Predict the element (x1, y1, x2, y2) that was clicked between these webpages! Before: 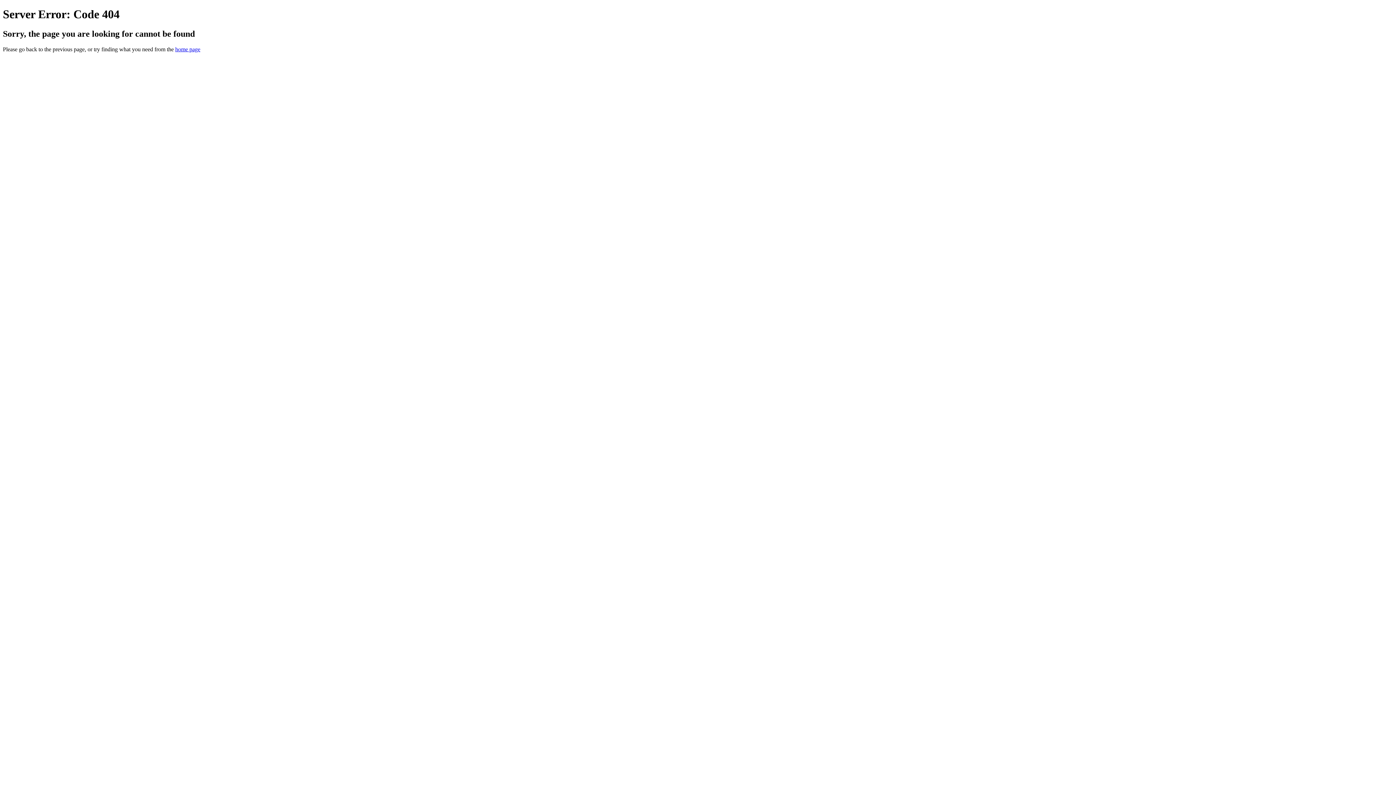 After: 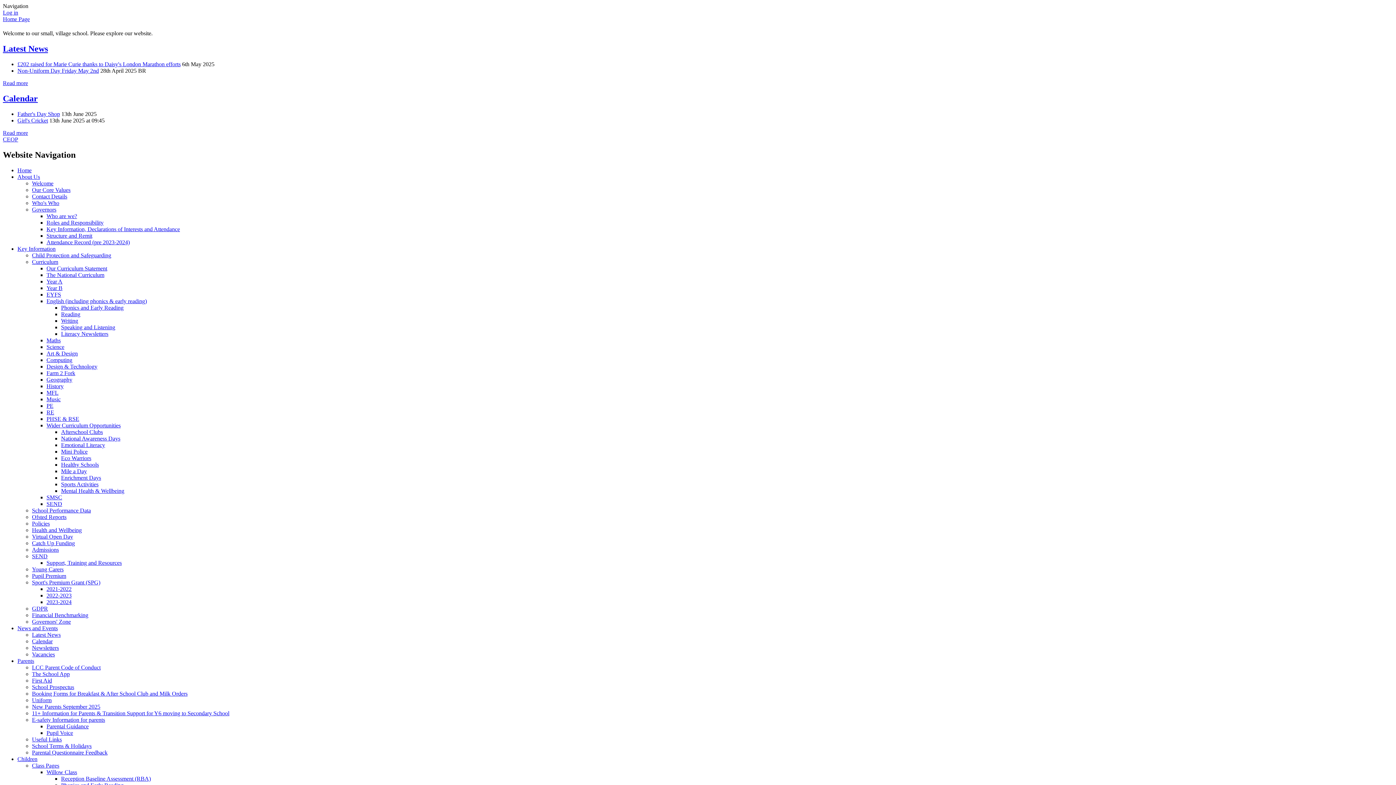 Action: bbox: (175, 46, 200, 52) label: home page